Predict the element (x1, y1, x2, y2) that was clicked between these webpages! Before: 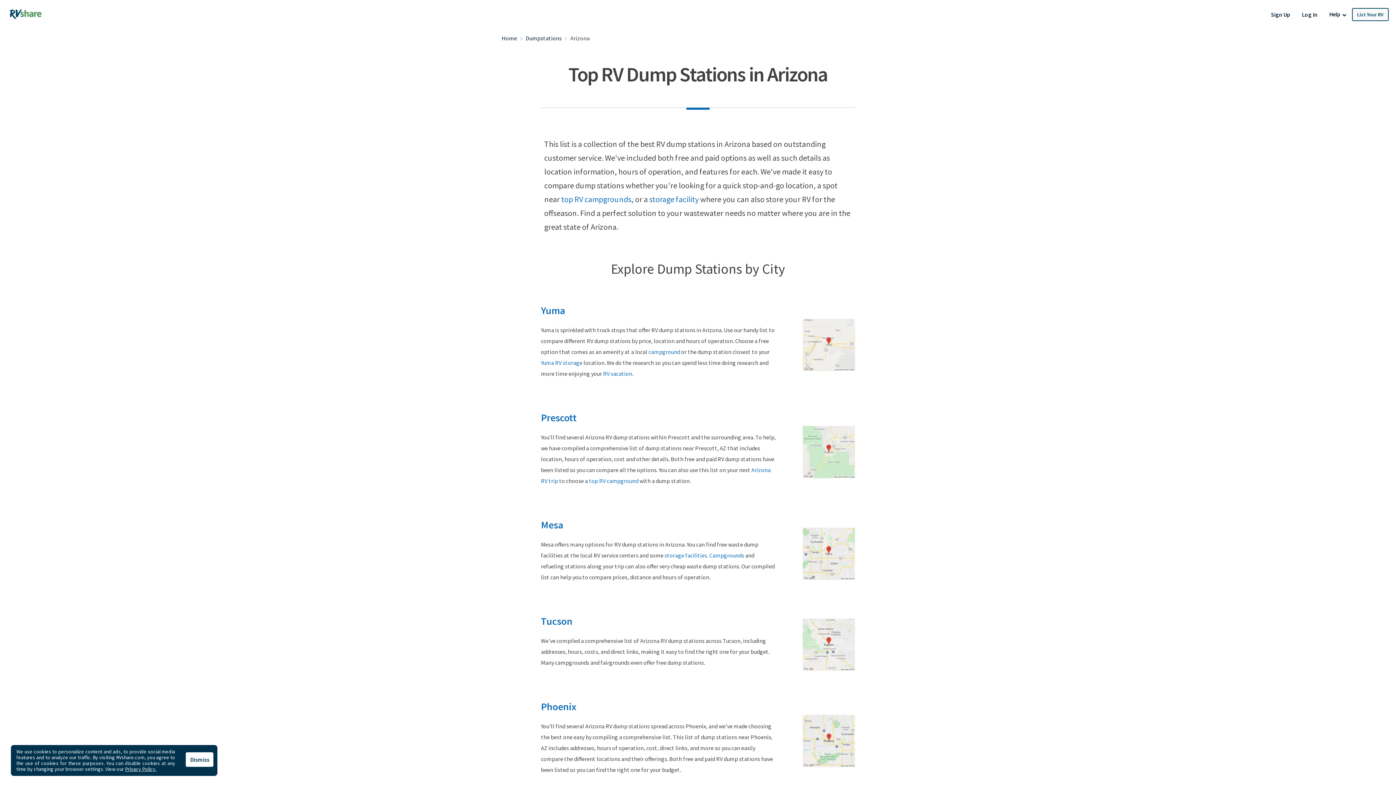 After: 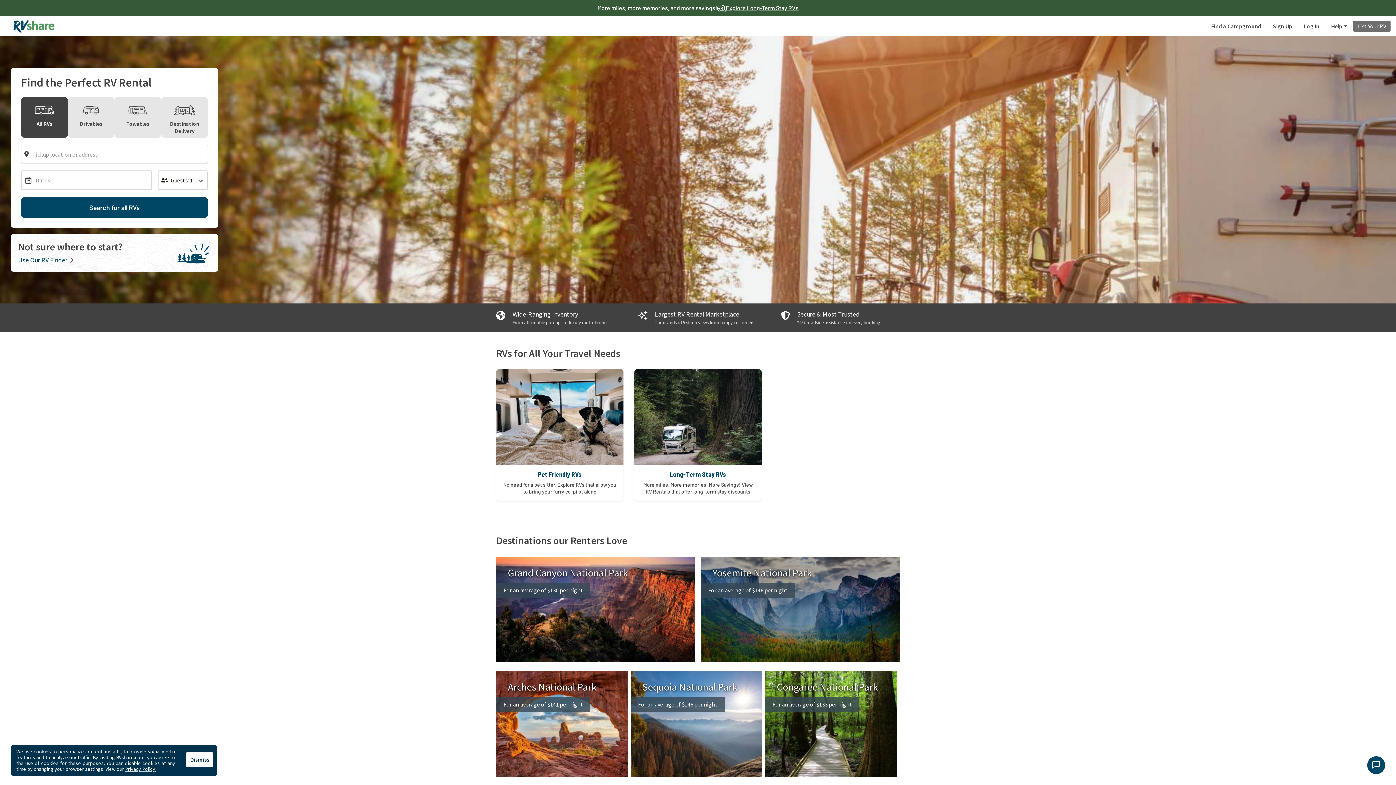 Action: bbox: (7, 8, 43, 19)